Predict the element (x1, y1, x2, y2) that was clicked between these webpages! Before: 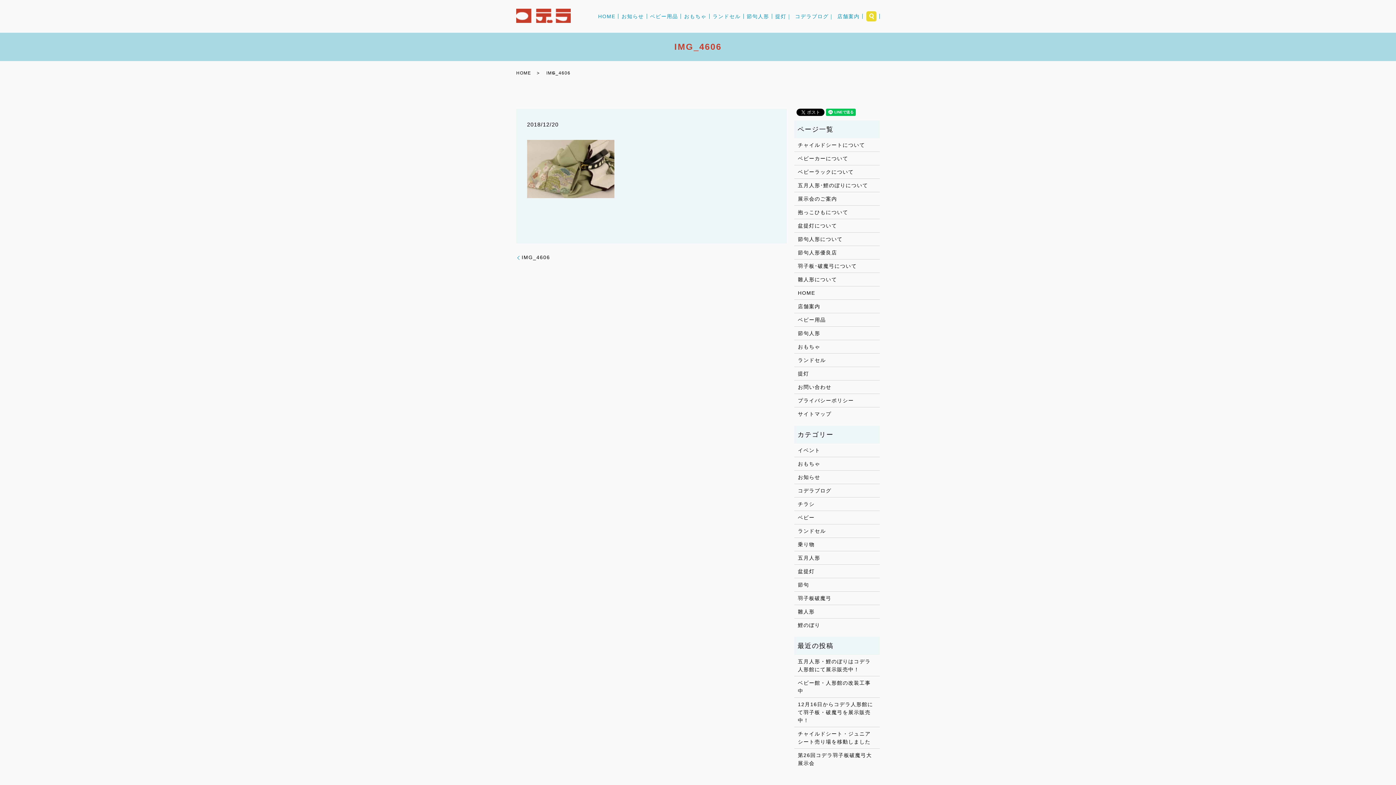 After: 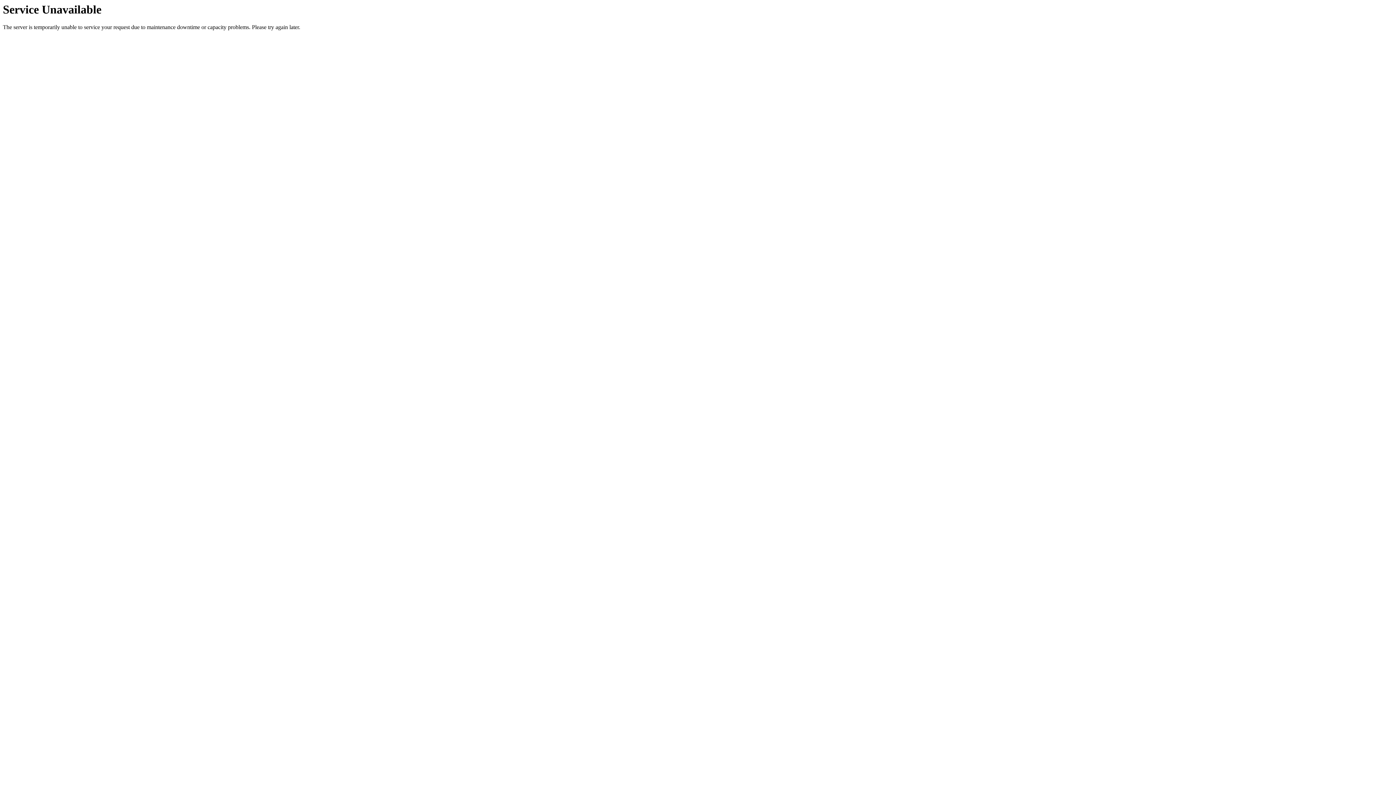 Action: bbox: (795, 11, 834, 20) label: コデラブログ｜